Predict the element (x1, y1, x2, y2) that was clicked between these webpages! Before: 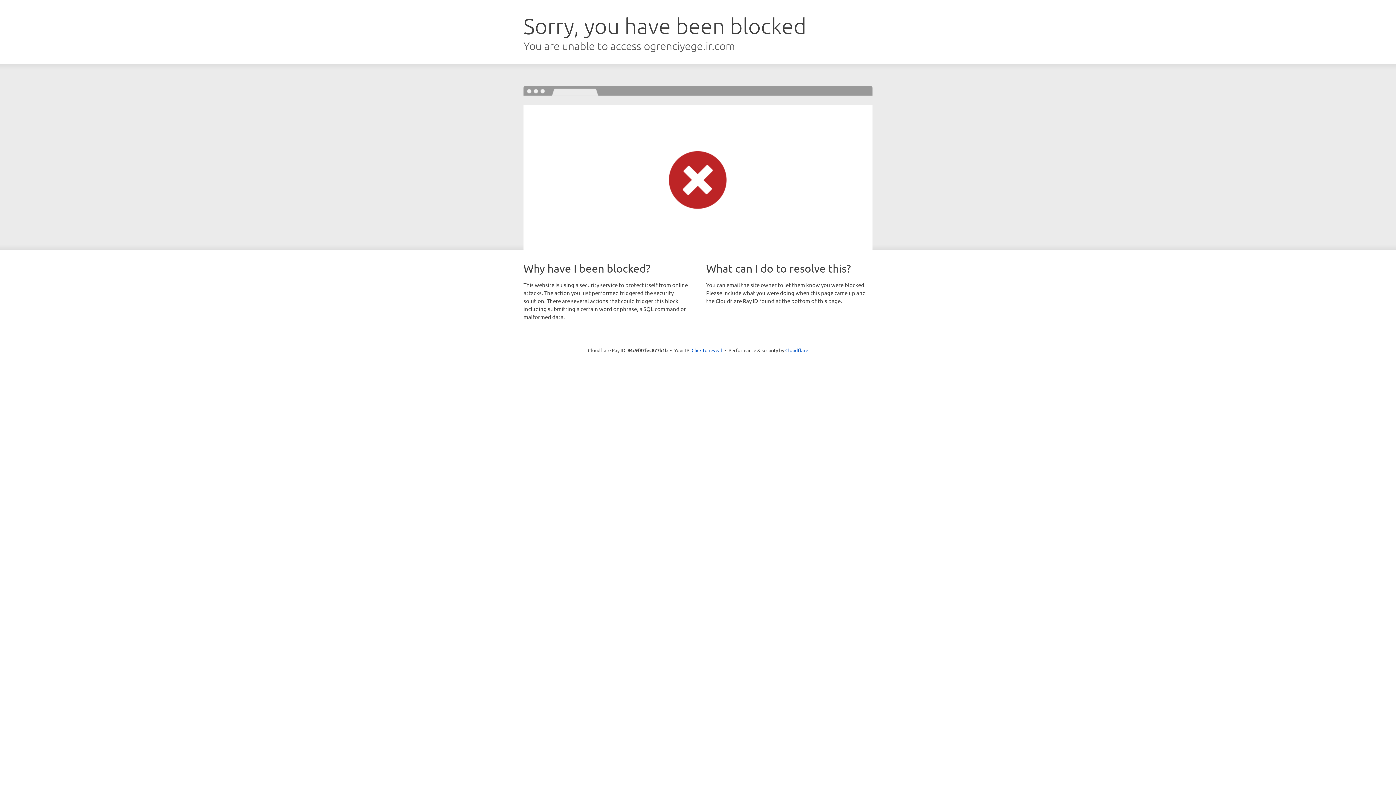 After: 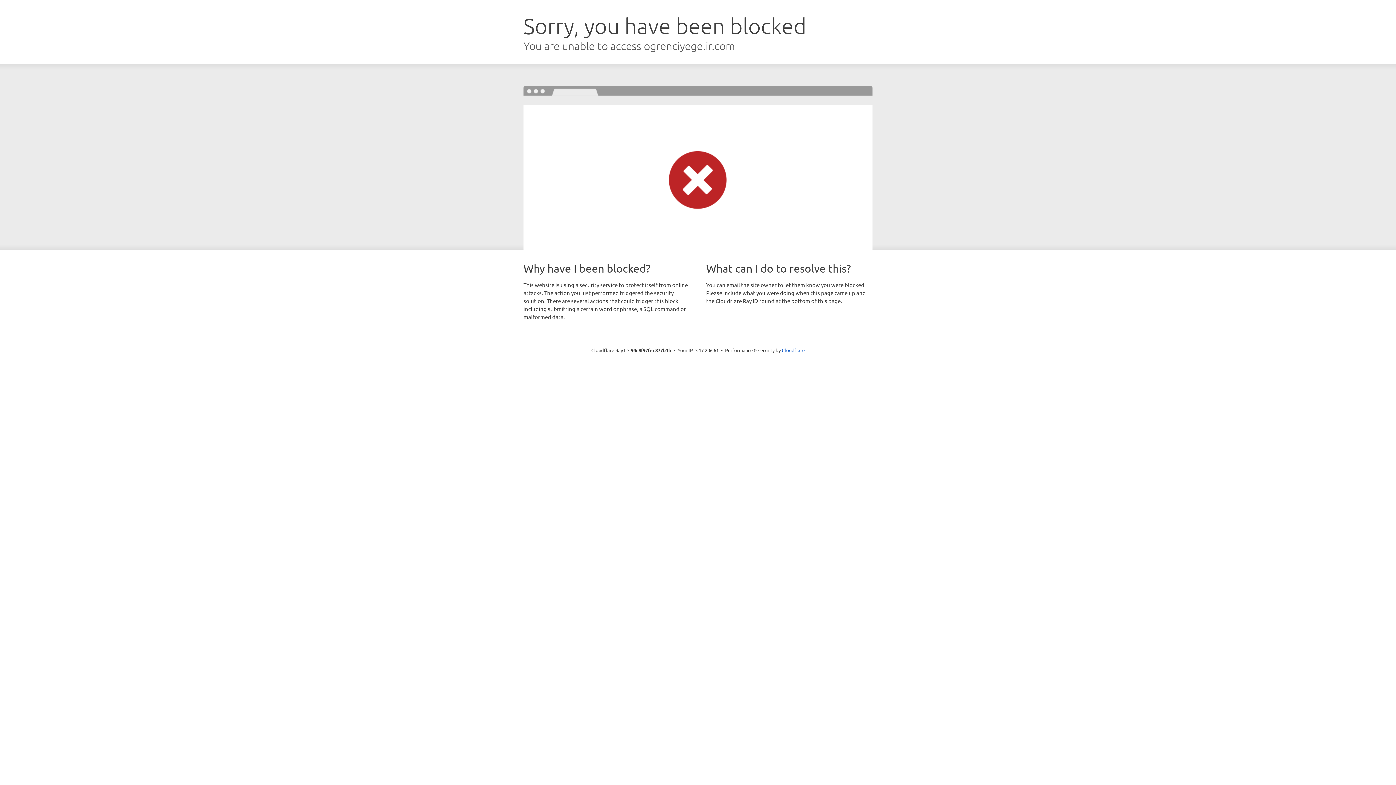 Action: label: Click to reveal bbox: (691, 346, 722, 353)